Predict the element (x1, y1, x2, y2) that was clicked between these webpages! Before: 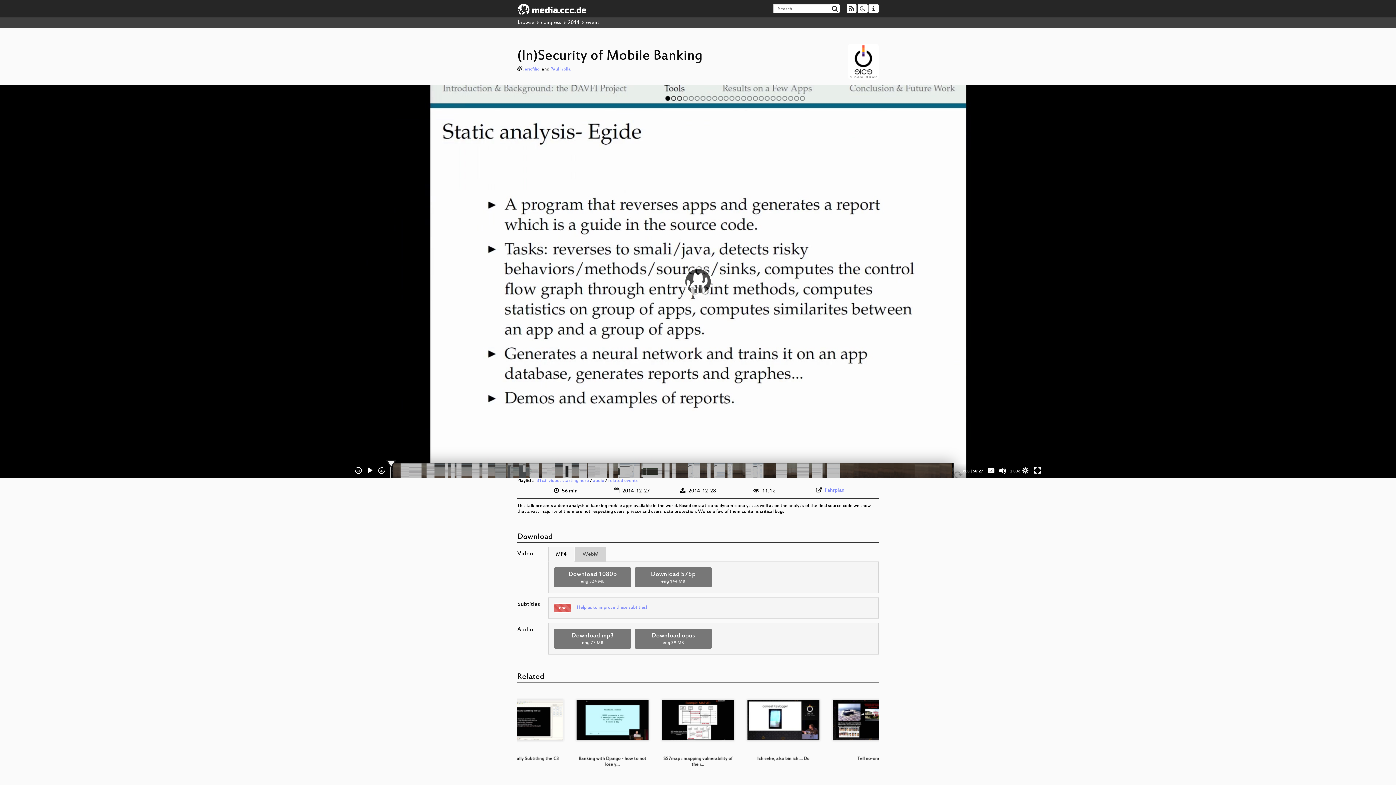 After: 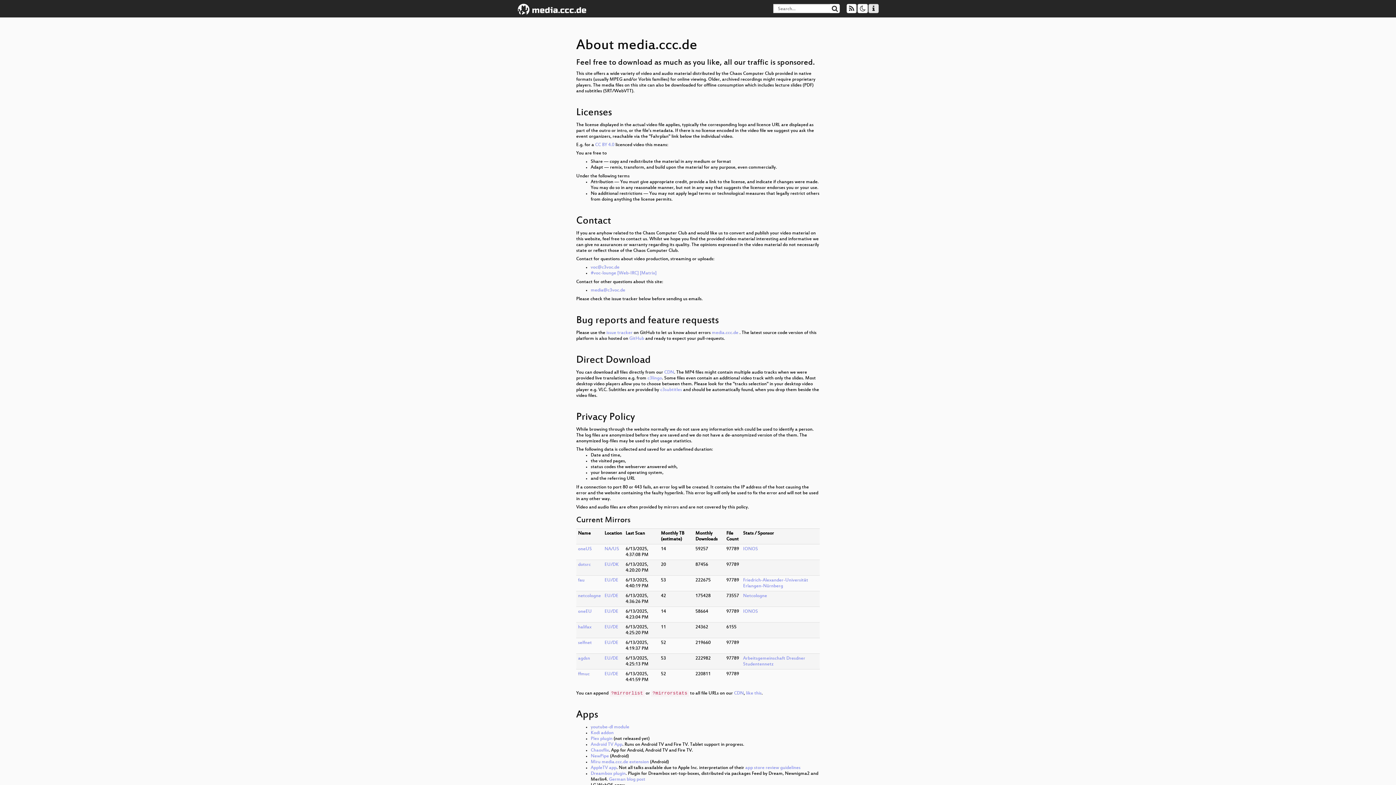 Action: bbox: (868, 4, 878, 13)